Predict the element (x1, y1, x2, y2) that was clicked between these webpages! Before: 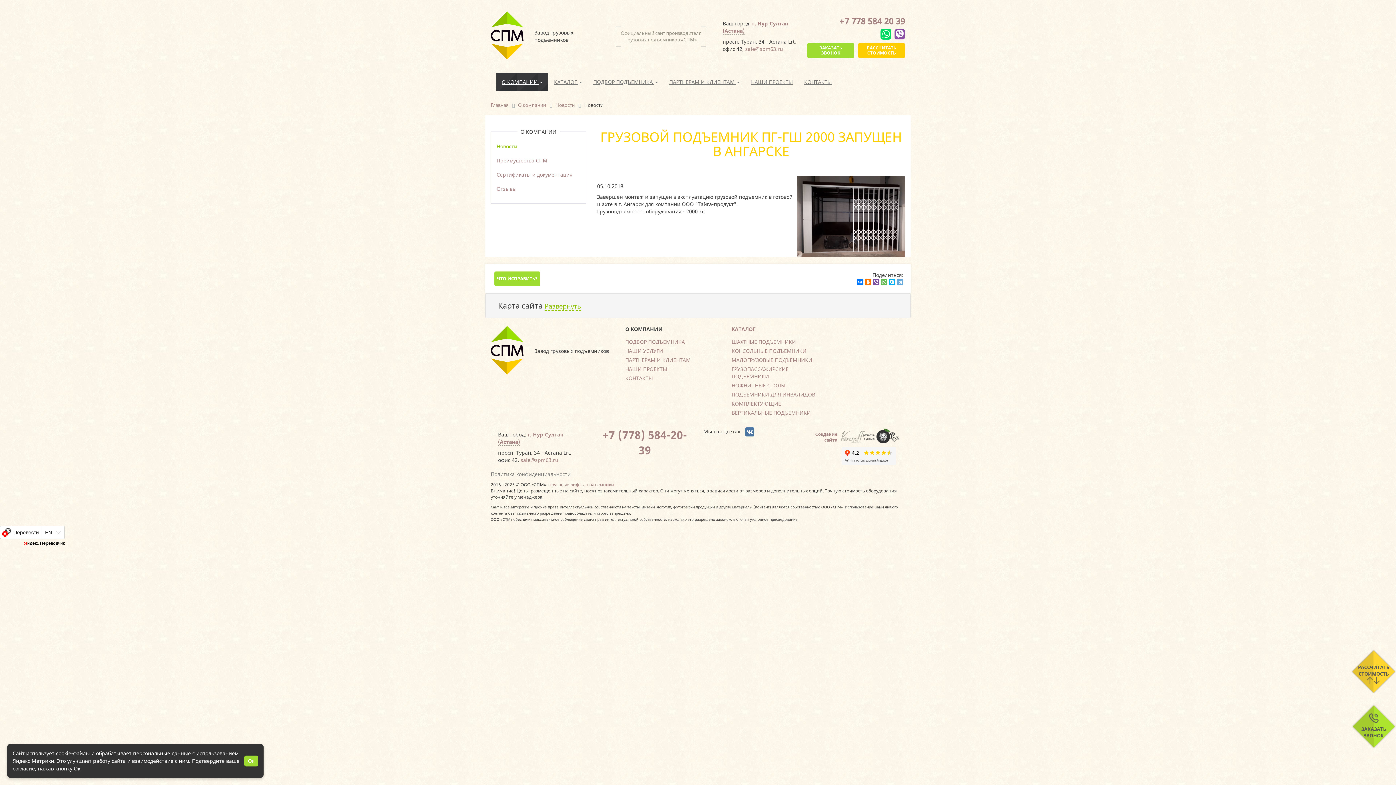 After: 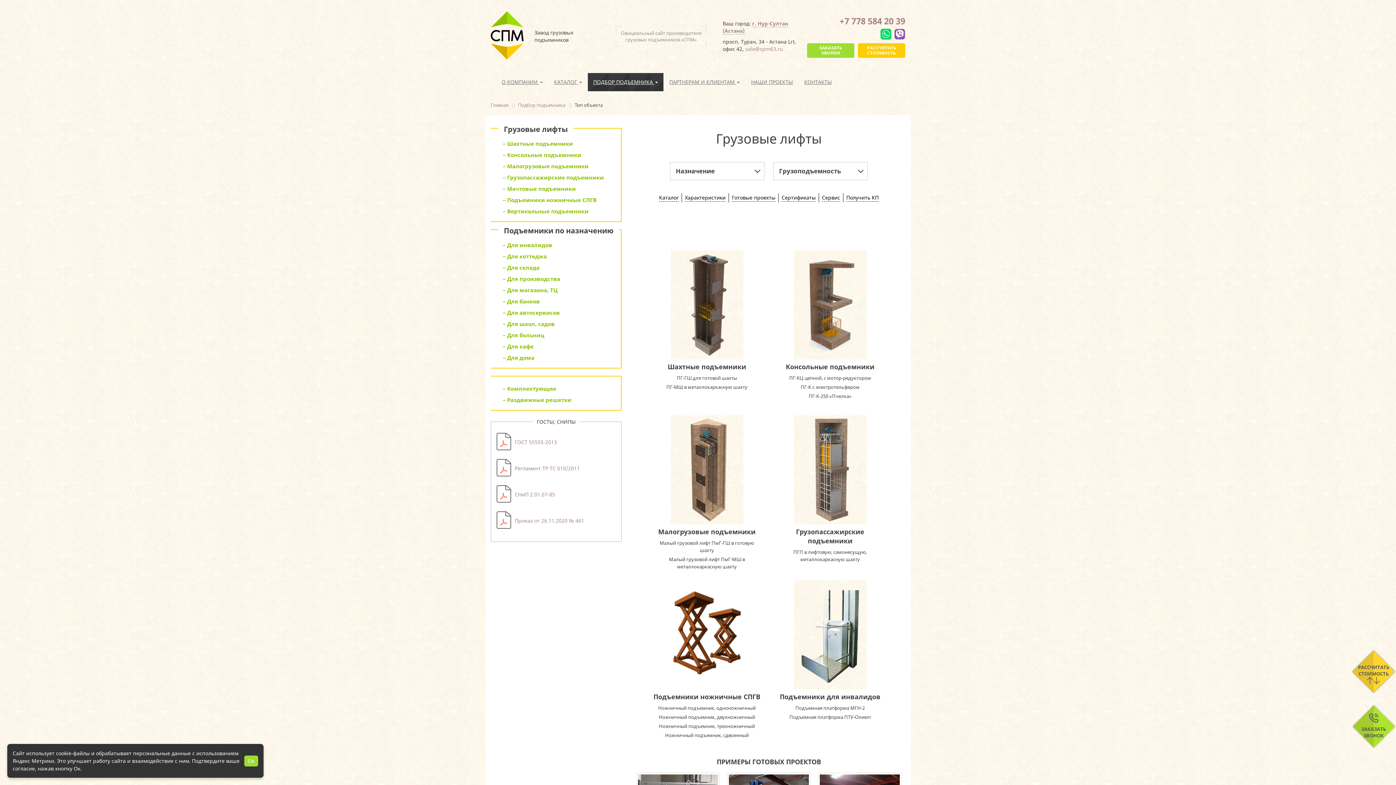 Action: bbox: (588, 73, 663, 91) label: ПОДБОР ПОДЪЕМНИКА 